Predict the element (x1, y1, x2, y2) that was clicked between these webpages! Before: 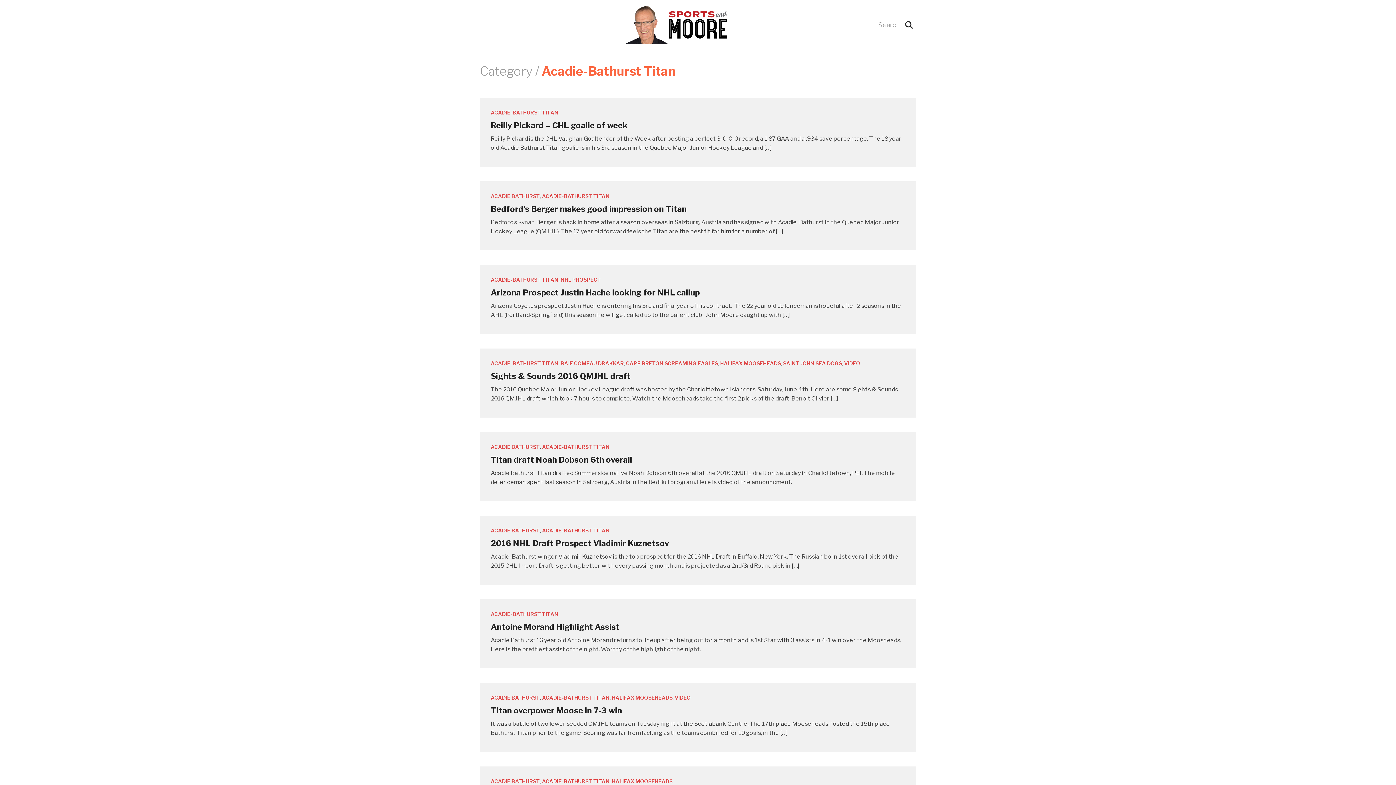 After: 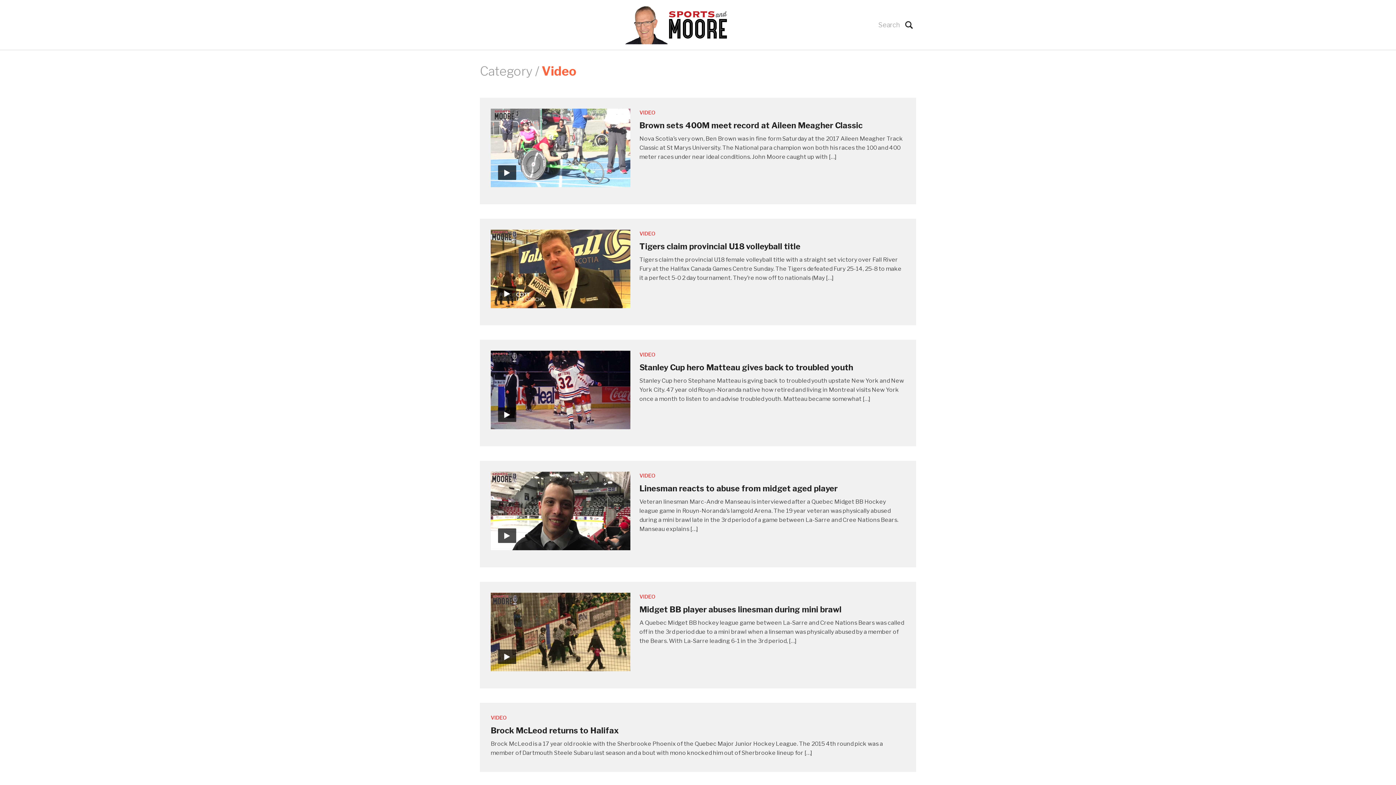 Action: label: VIDEO bbox: (674, 695, 690, 701)